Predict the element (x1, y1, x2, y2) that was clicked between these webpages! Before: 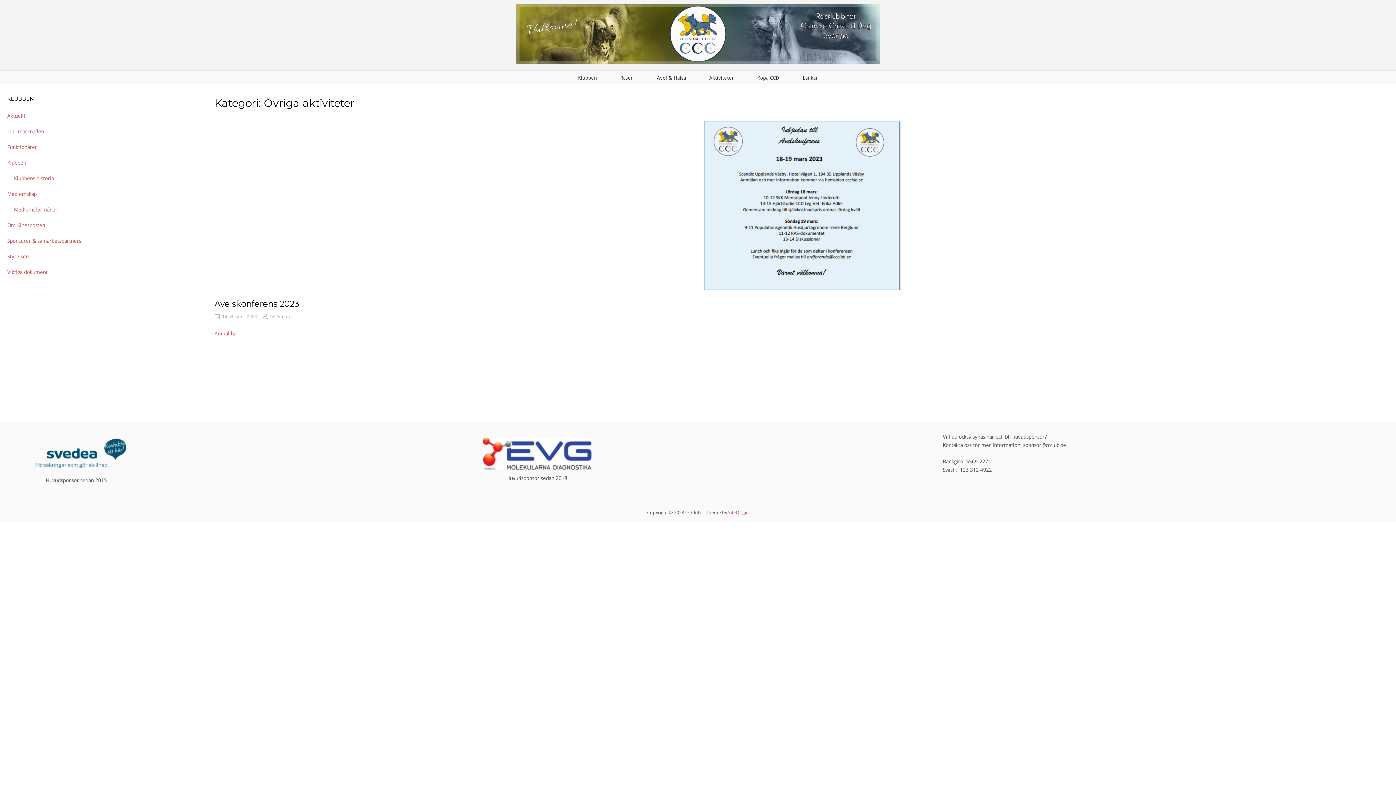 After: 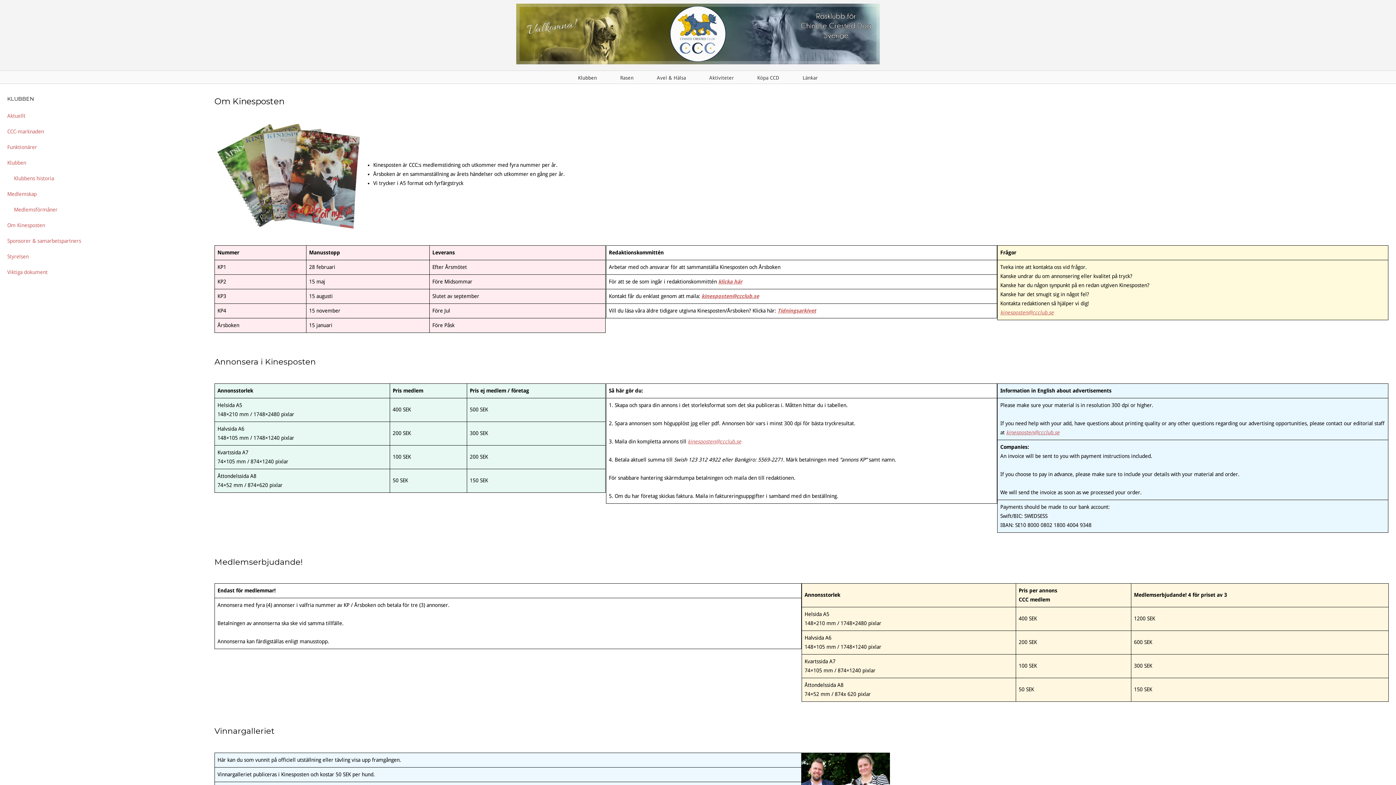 Action: bbox: (7, 217, 200, 233) label: Om Kinesposten